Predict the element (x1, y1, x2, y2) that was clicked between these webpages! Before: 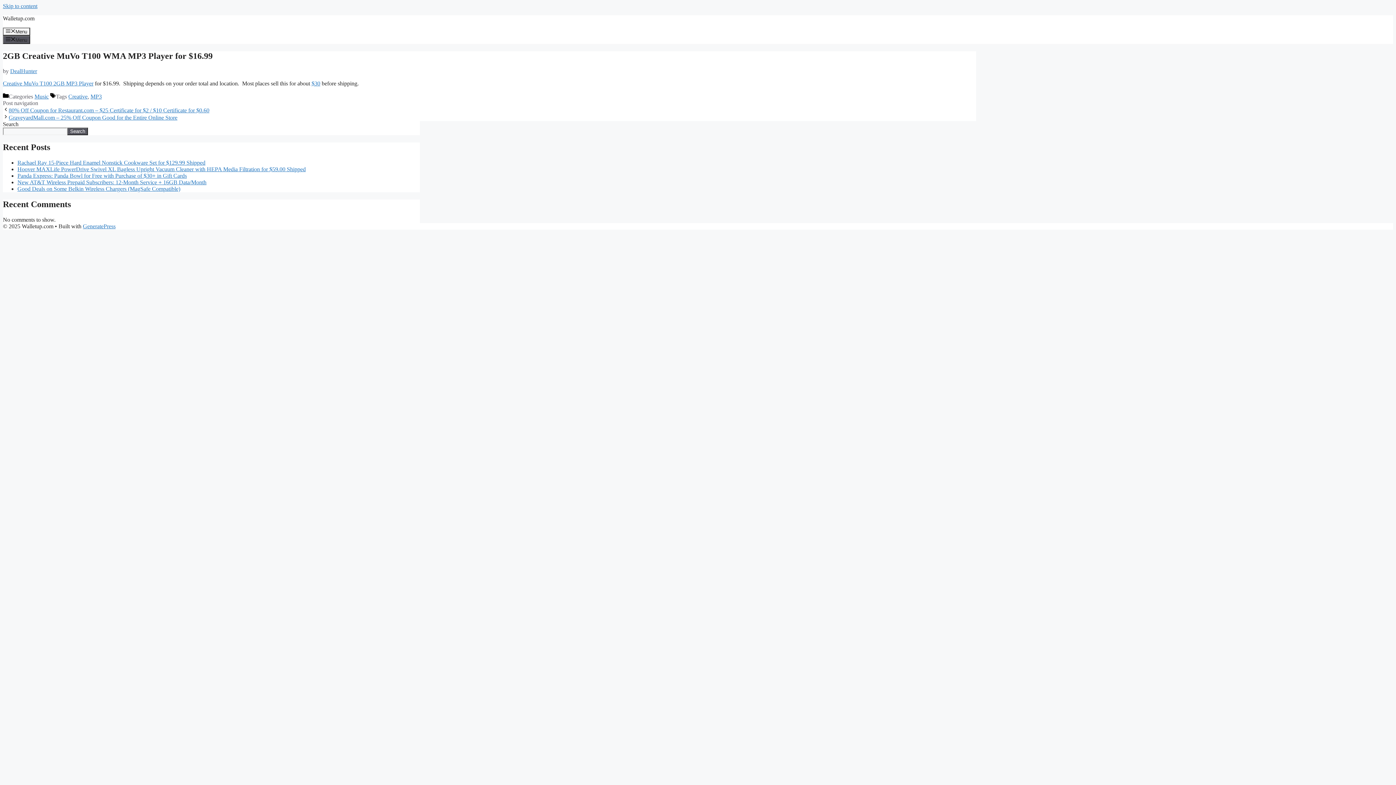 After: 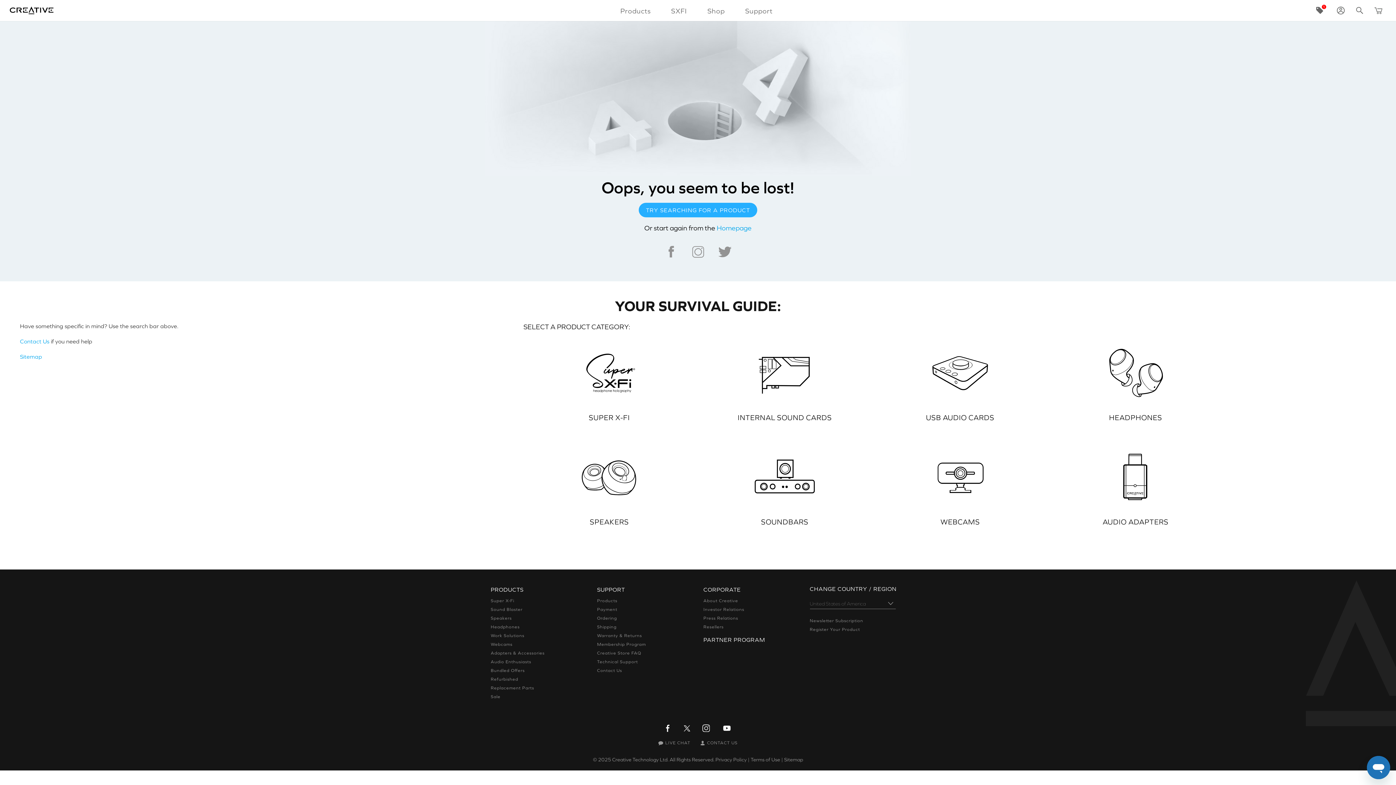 Action: label: Creative MuVo T100 2GB MP3 Player bbox: (2, 80, 93, 86)